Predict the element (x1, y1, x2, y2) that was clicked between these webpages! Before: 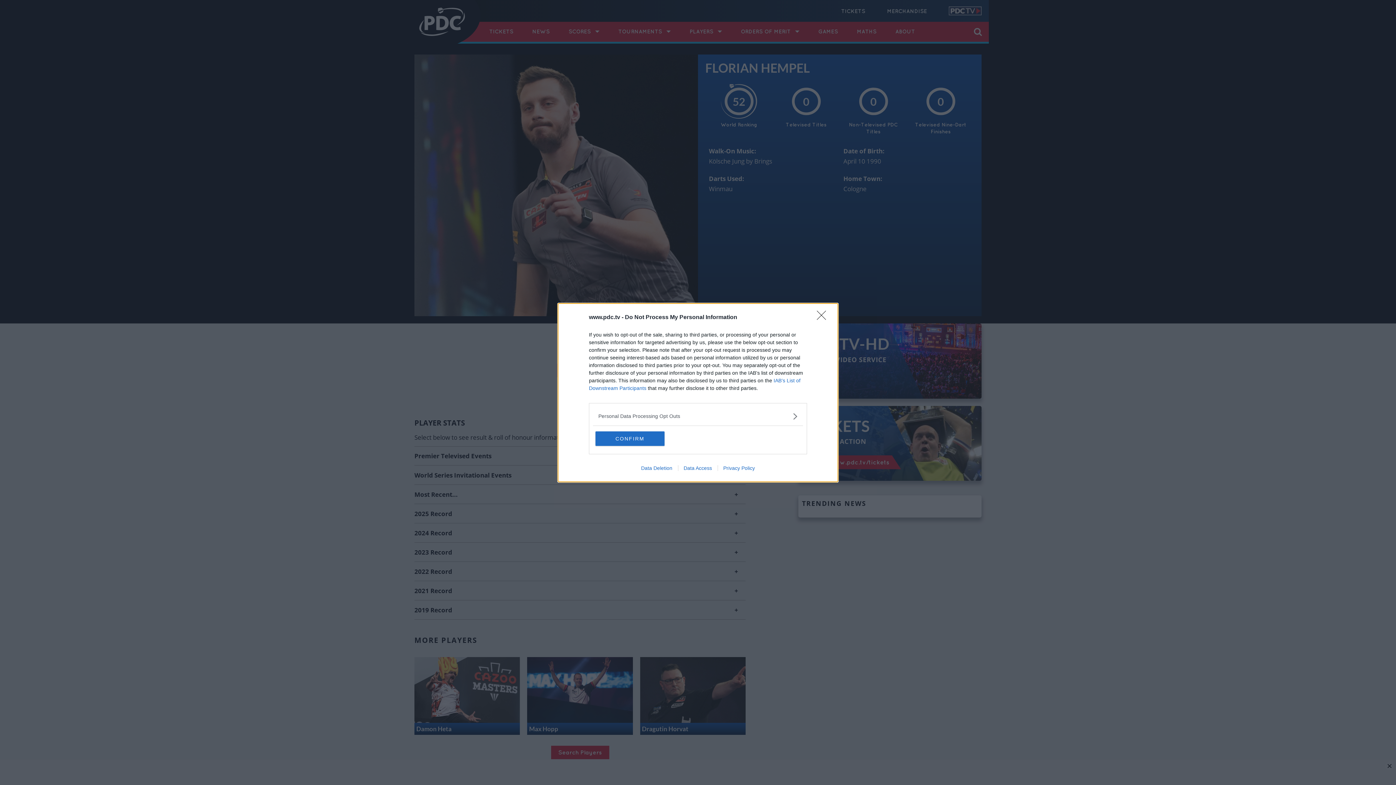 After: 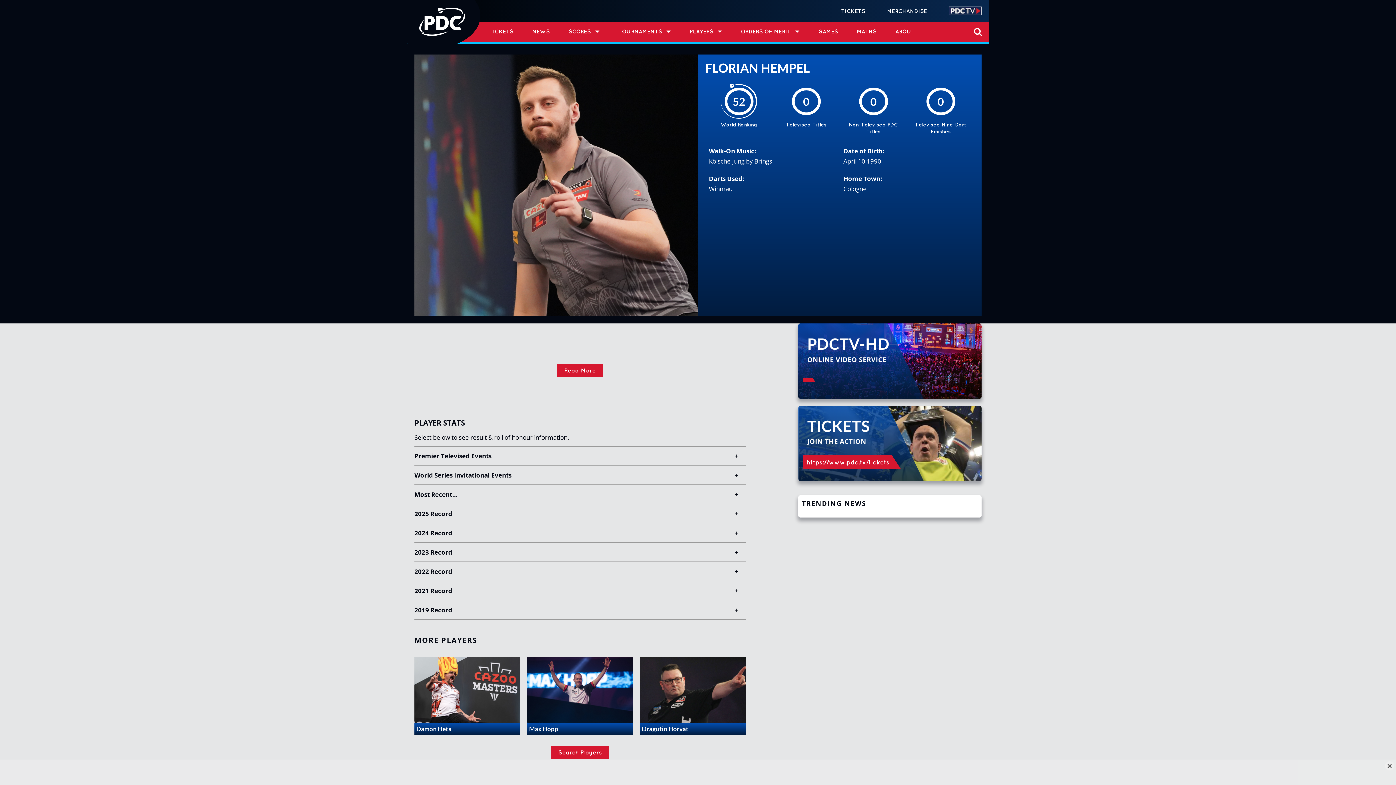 Action: label: Close bbox: (817, 310, 830, 324)